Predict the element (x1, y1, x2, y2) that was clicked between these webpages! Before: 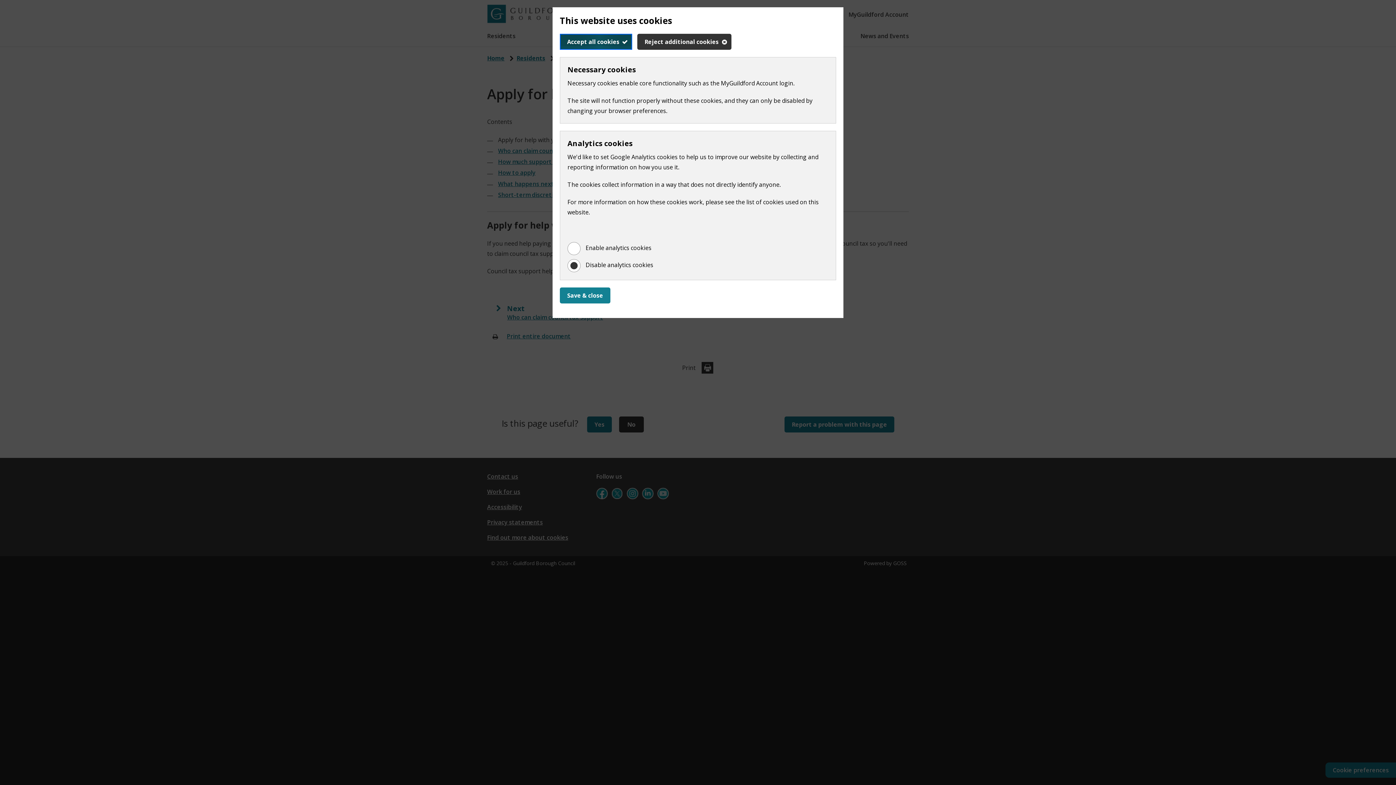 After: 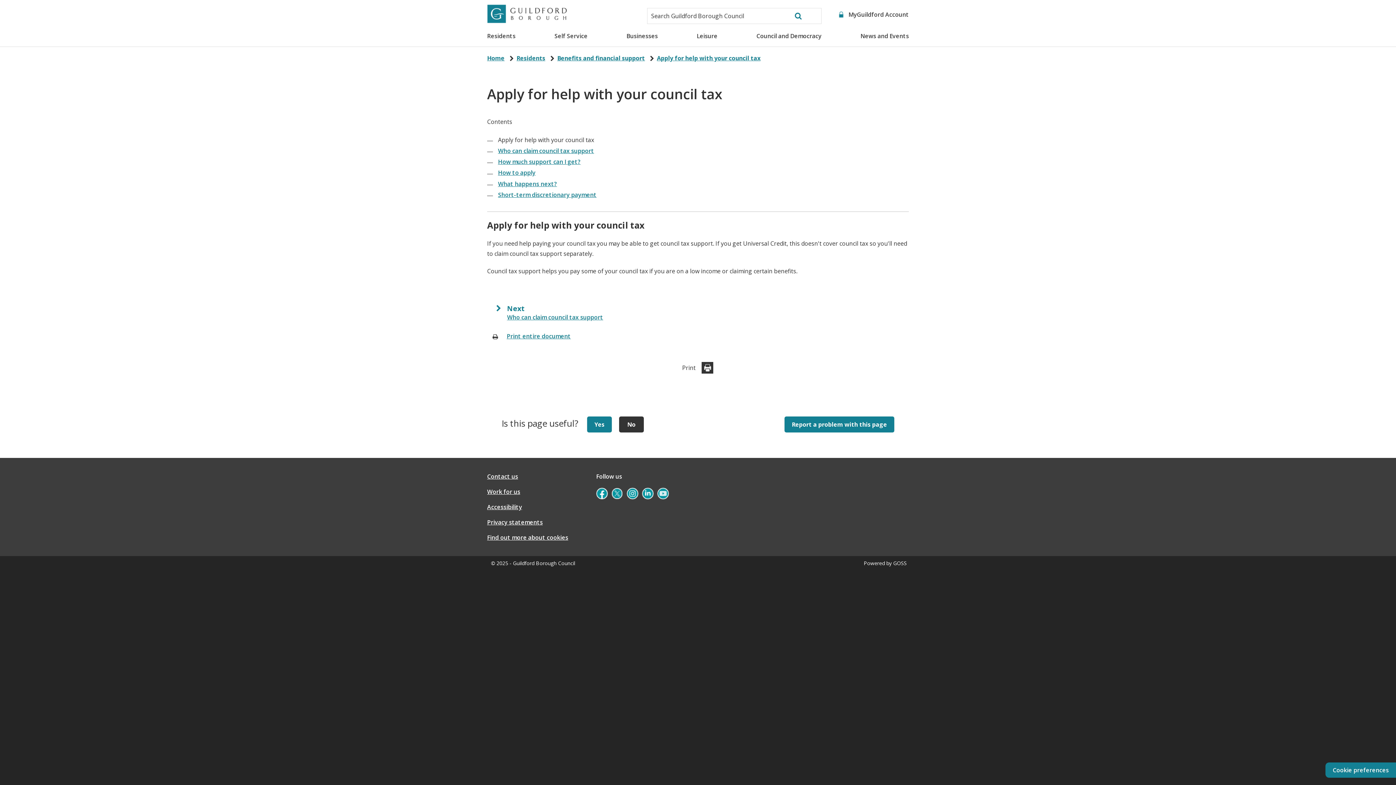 Action: bbox: (560, 33, 632, 49) label: Accept all cookies